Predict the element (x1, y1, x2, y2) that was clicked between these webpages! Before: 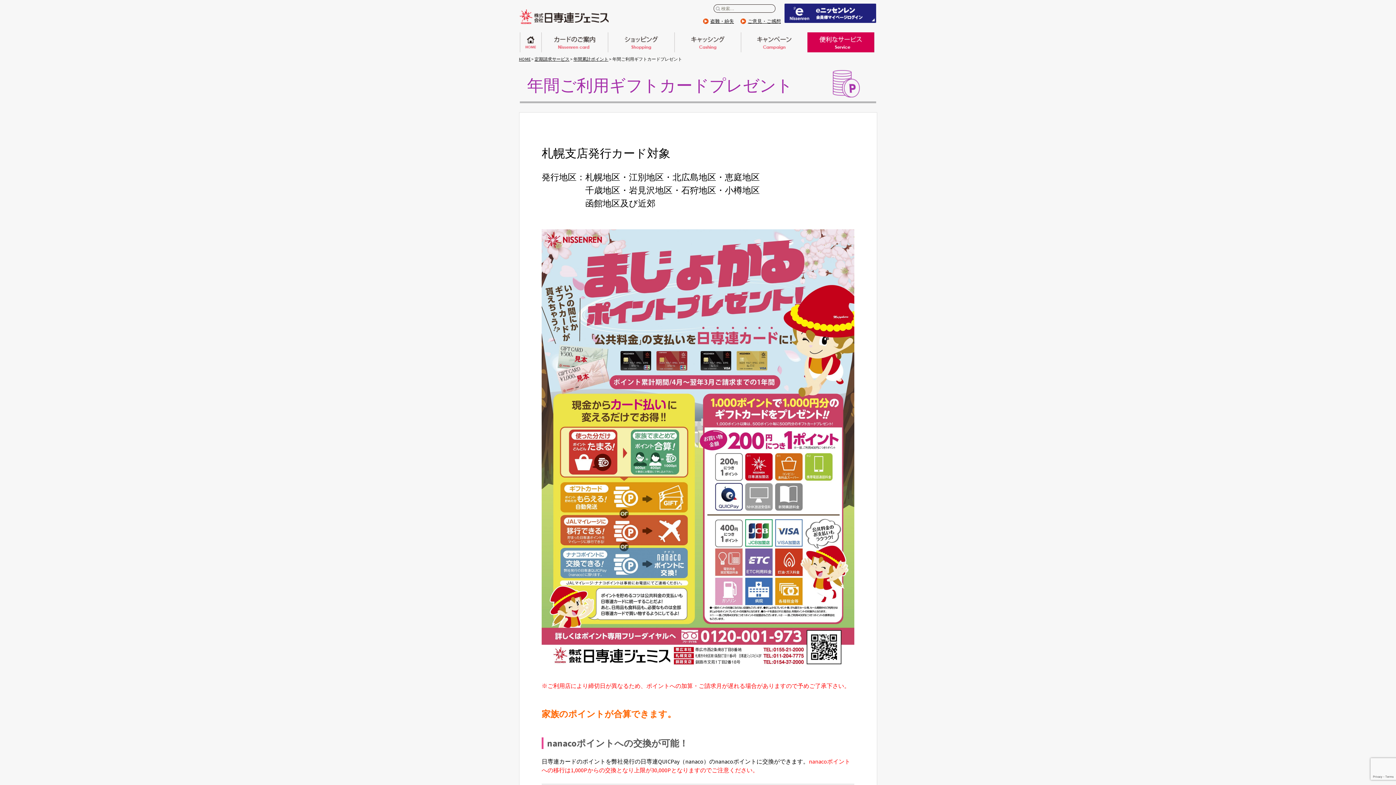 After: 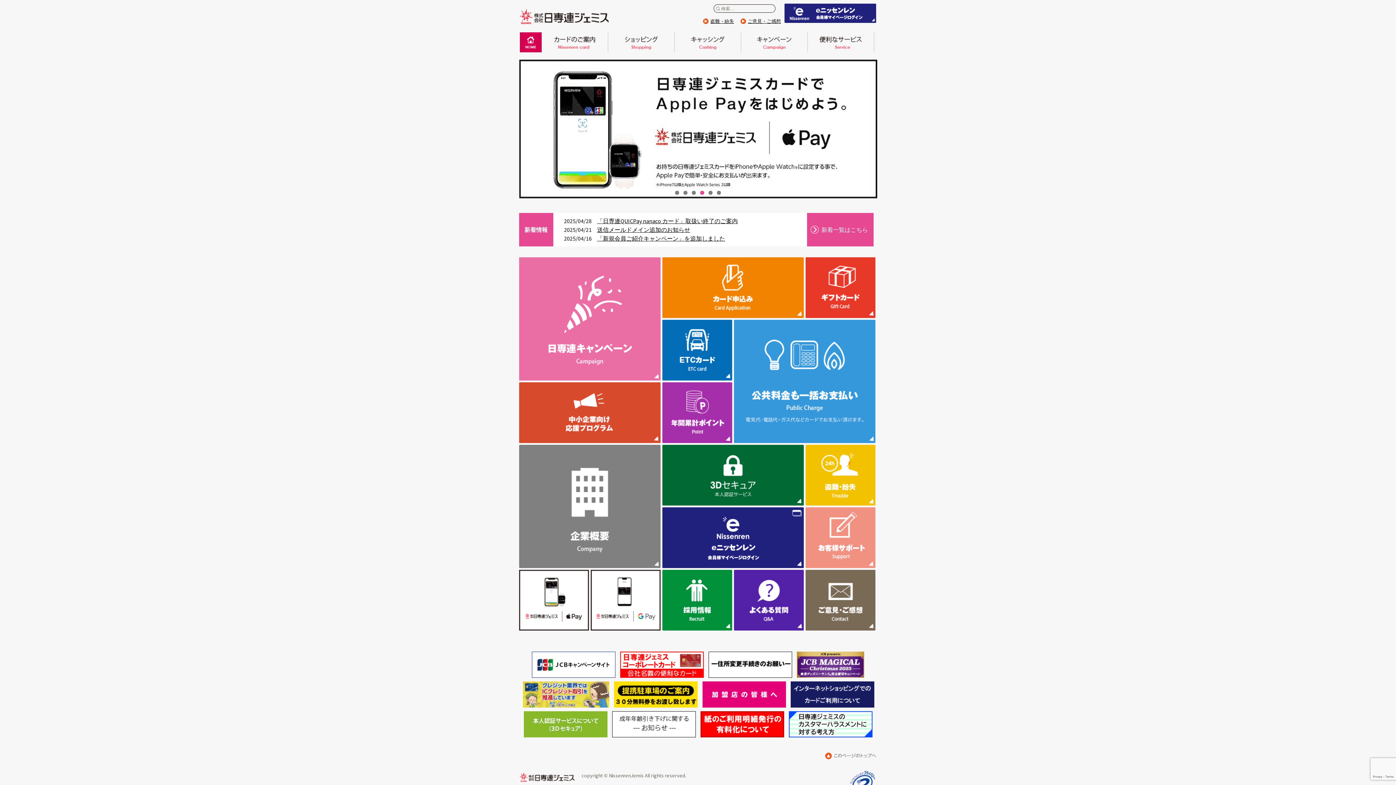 Action: bbox: (519, 56, 530, 61) label: HOME